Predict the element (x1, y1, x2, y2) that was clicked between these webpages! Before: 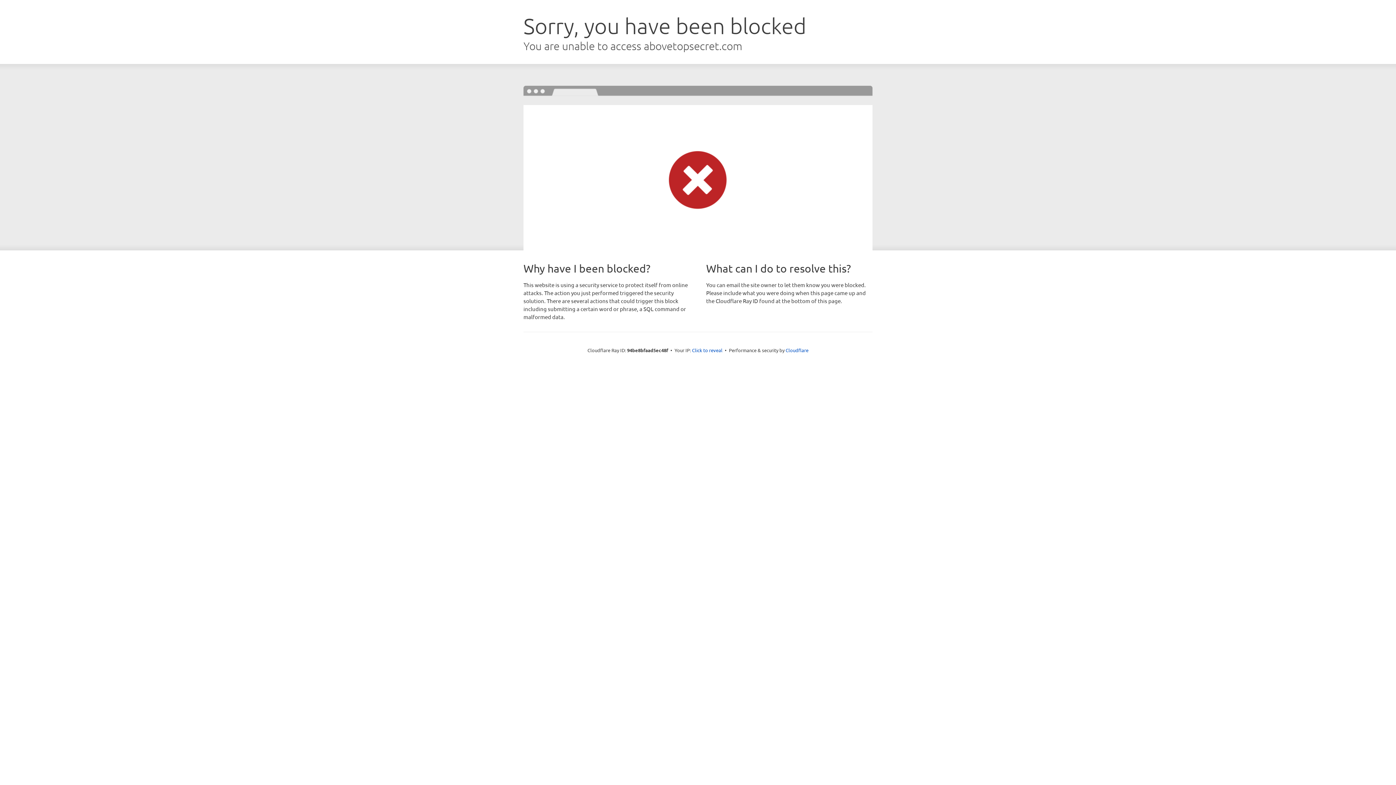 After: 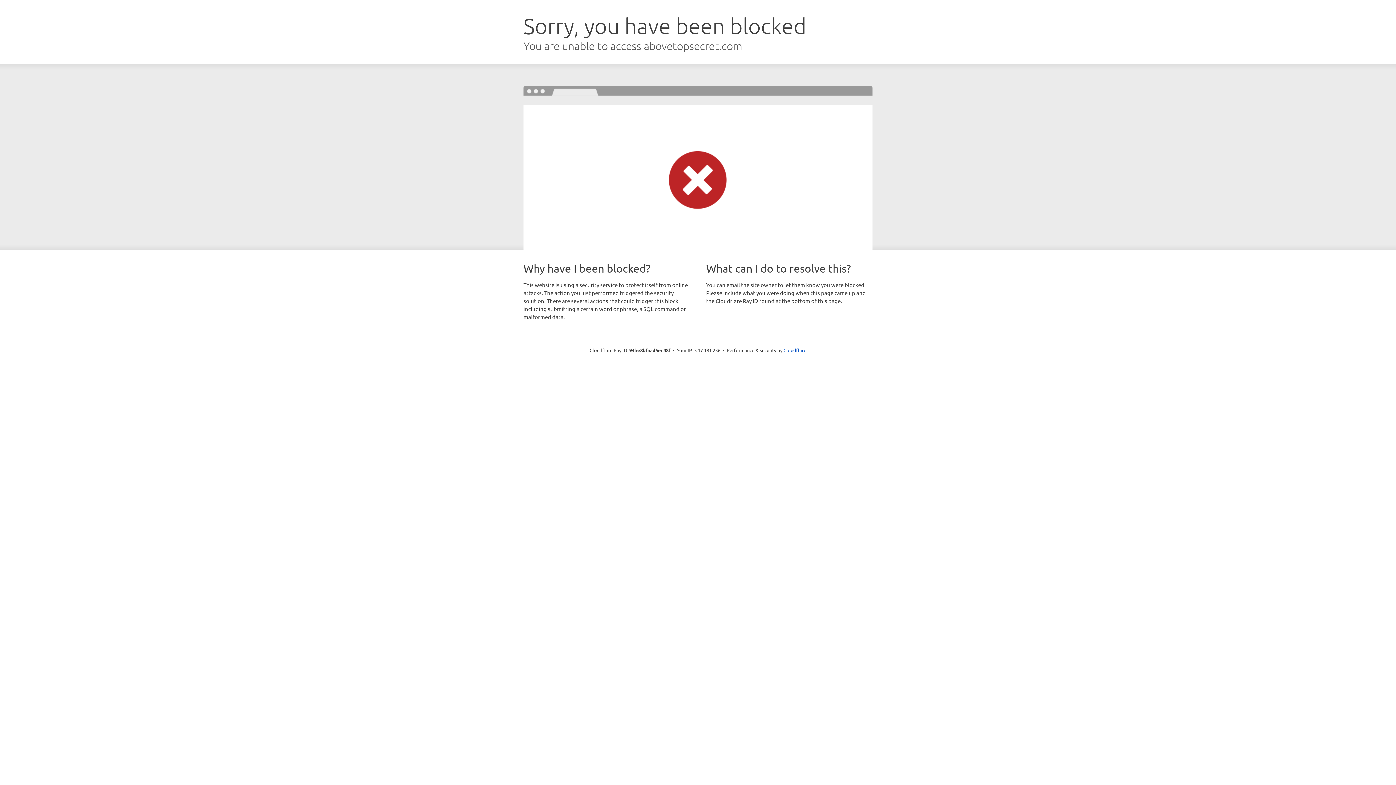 Action: label: Click to reveal bbox: (692, 346, 722, 353)